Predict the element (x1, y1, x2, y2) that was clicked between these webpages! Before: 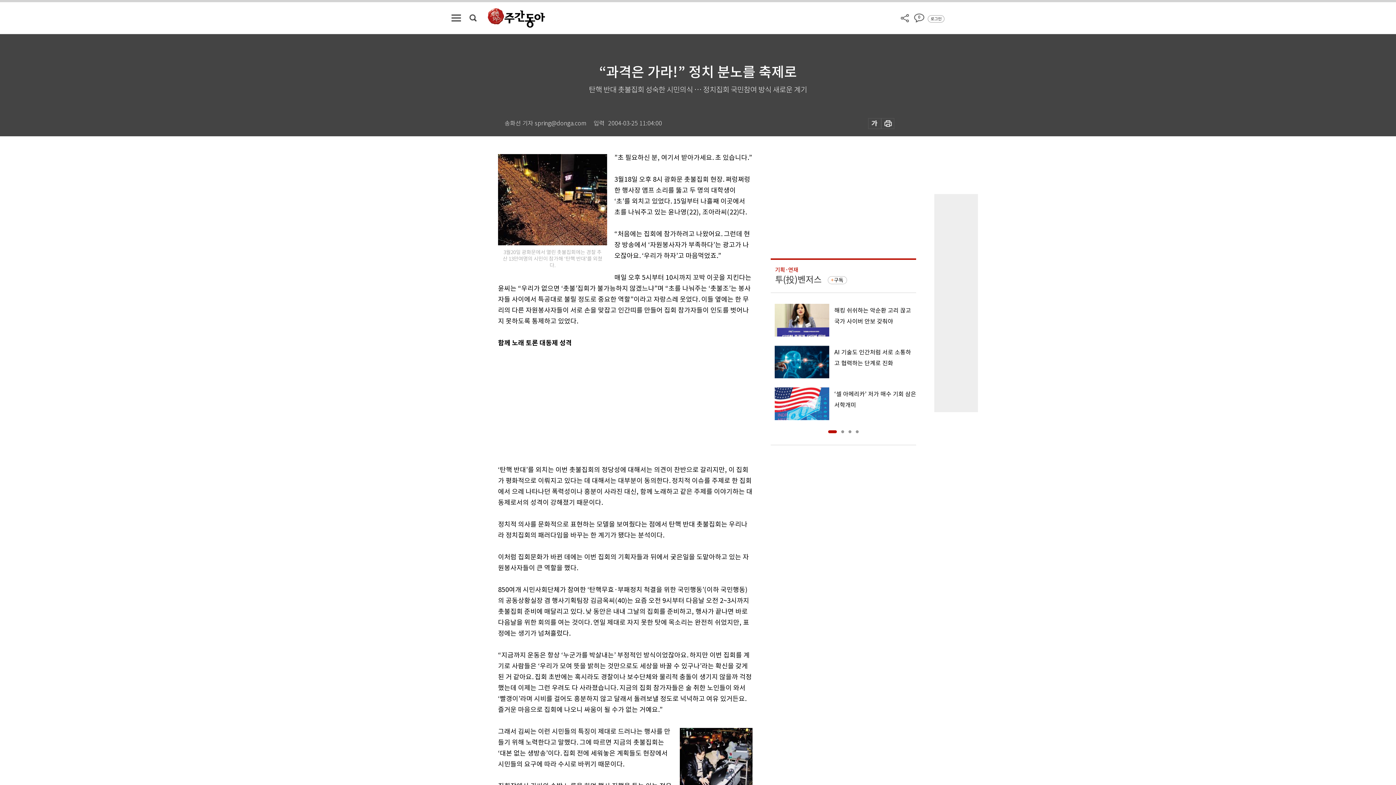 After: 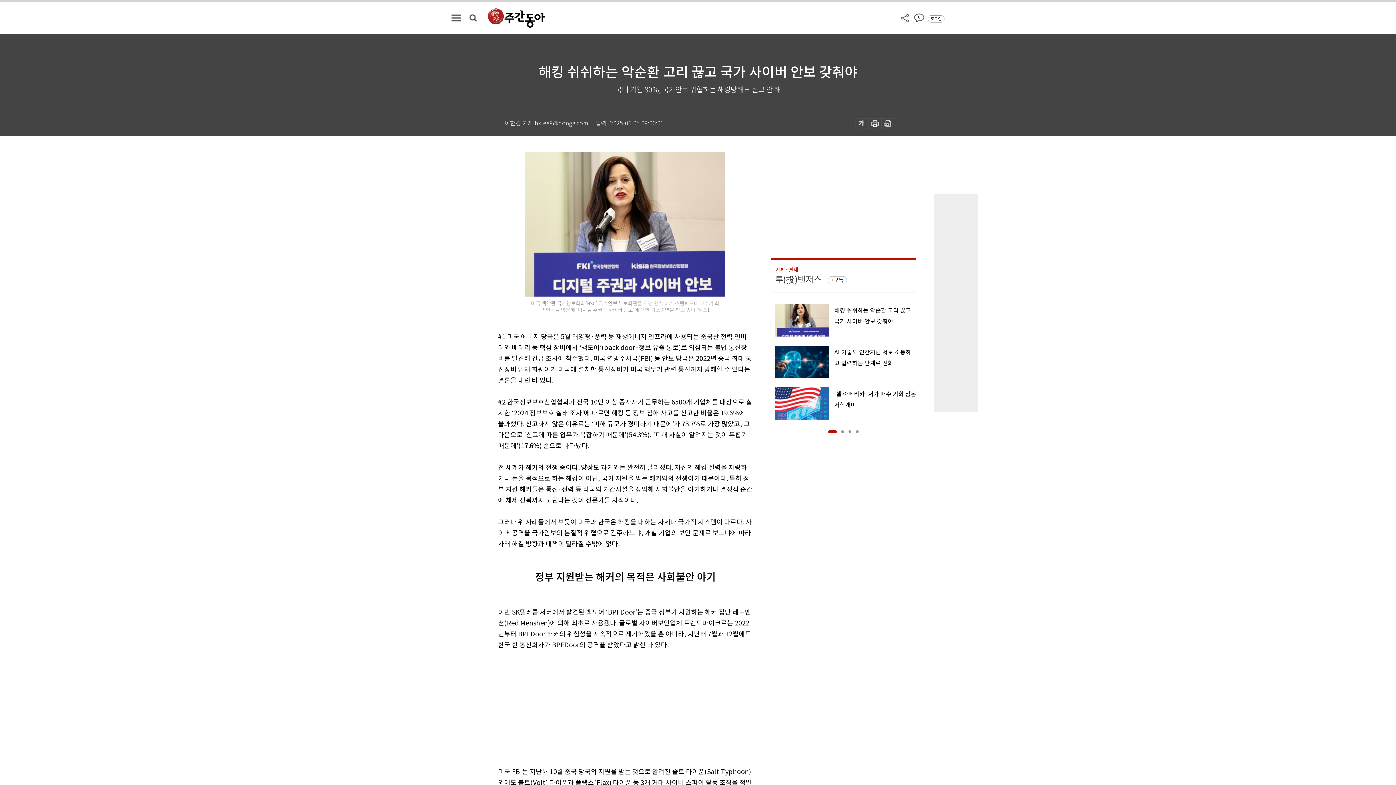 Action: label: 해킹 쉬쉬하는 악순환 고리 끊고 국가 사이버 안보 갖춰야 bbox: (770, 304, 916, 336)